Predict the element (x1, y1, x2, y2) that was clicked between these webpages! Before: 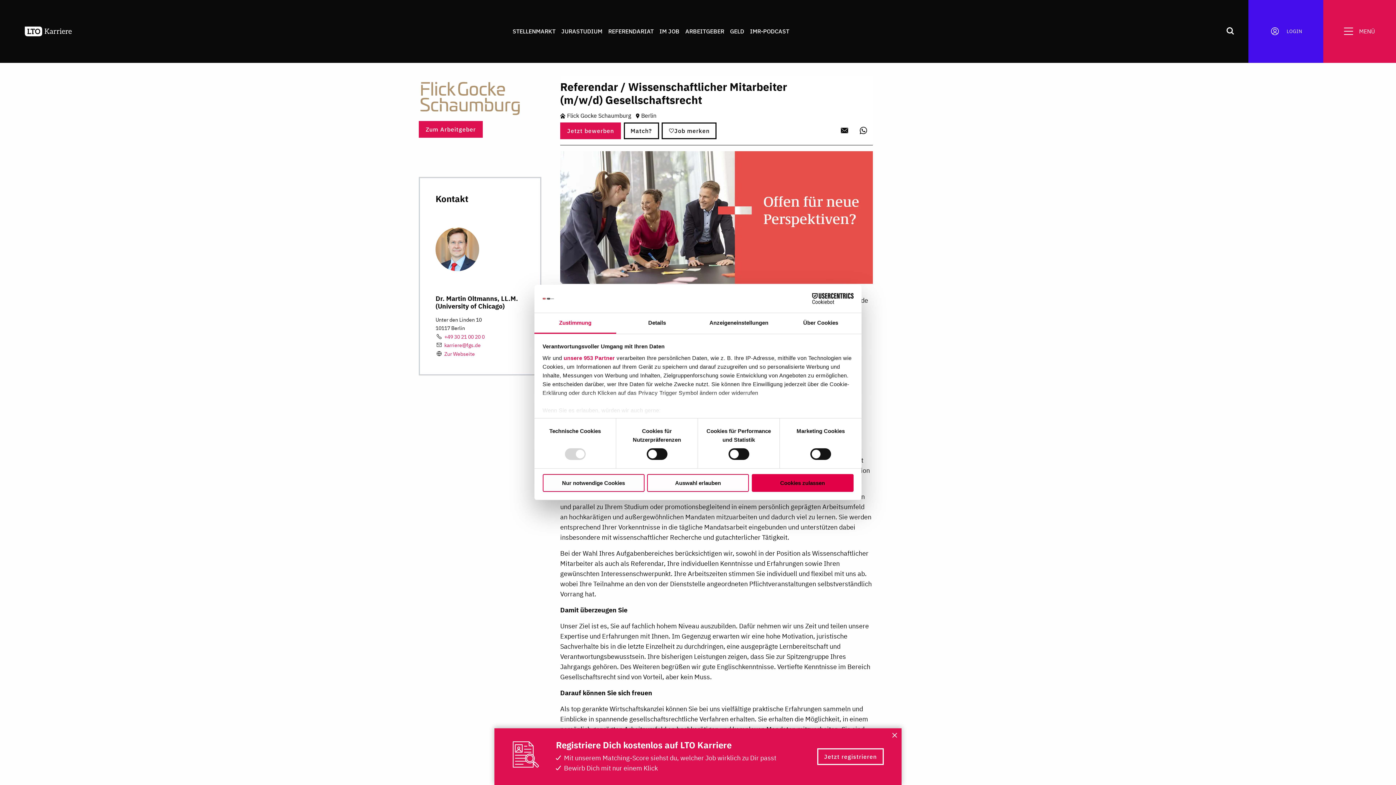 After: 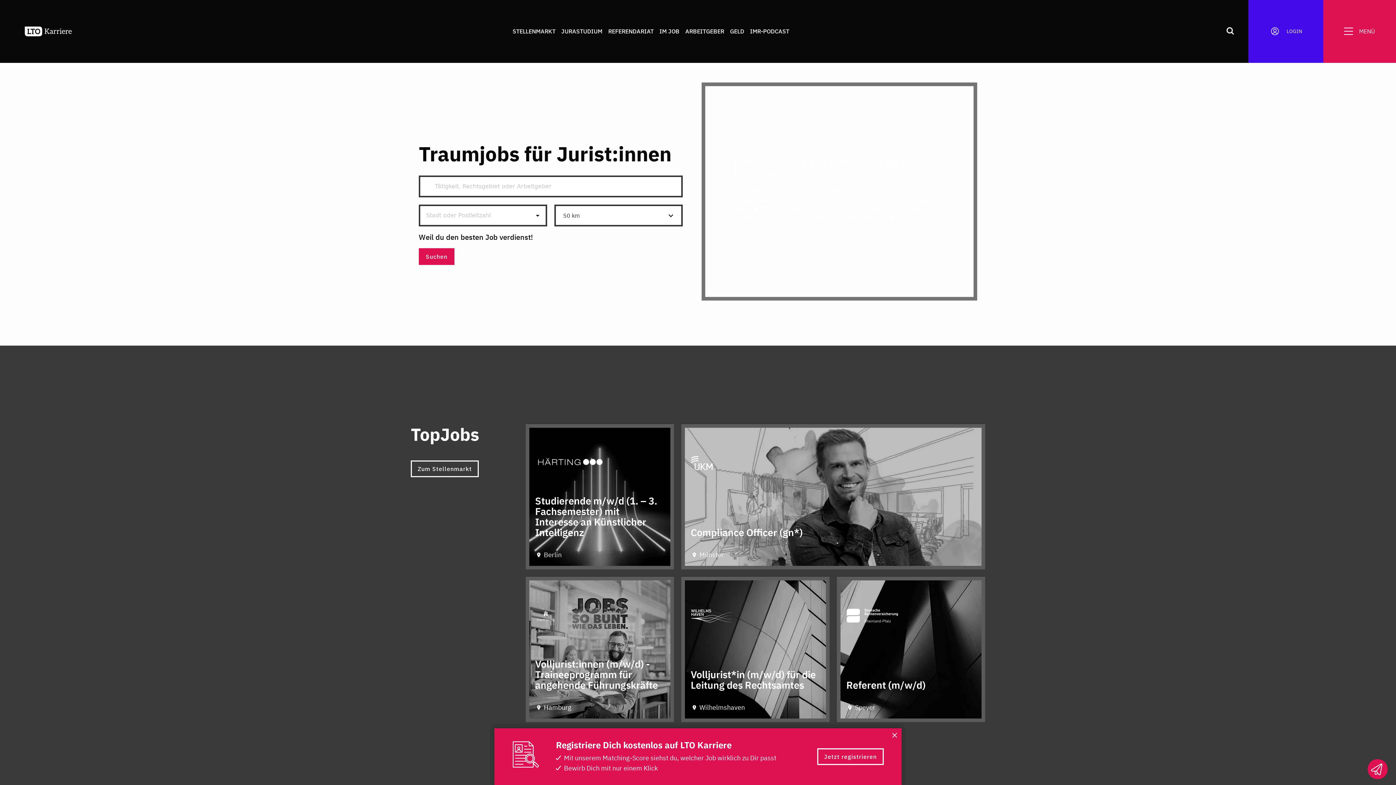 Action: bbox: (20, 25, 75, 36)